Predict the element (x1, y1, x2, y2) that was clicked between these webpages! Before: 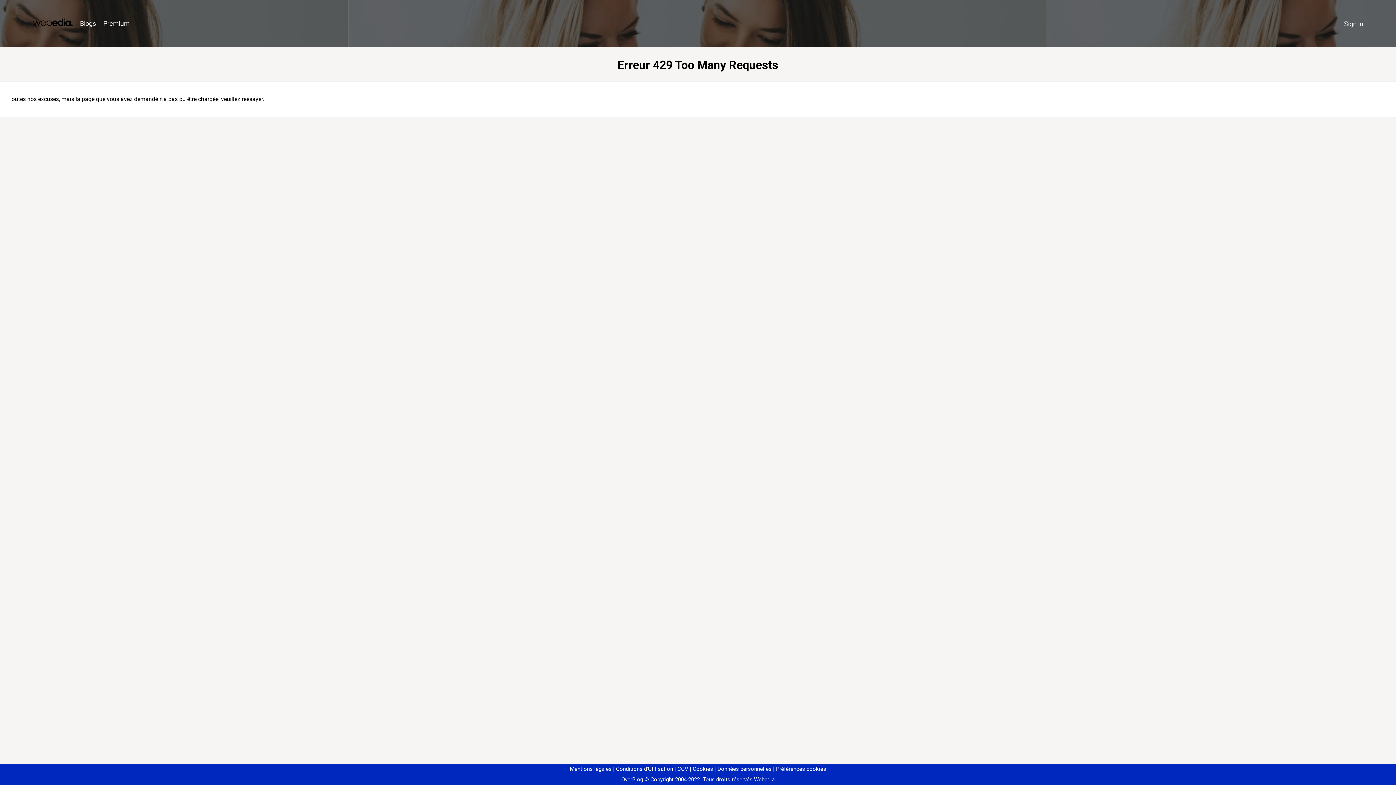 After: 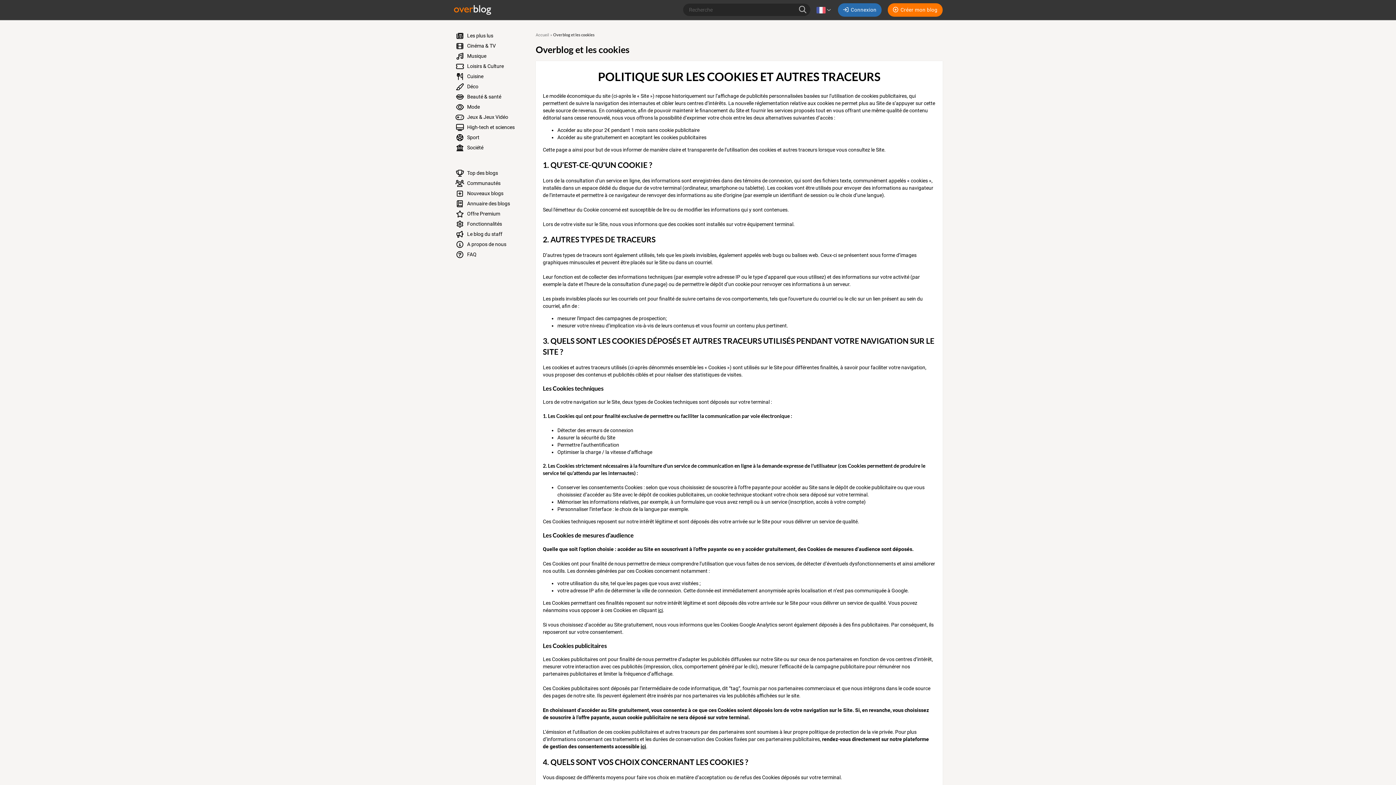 Action: label: Cookies bbox: (690, 766, 713, 772)